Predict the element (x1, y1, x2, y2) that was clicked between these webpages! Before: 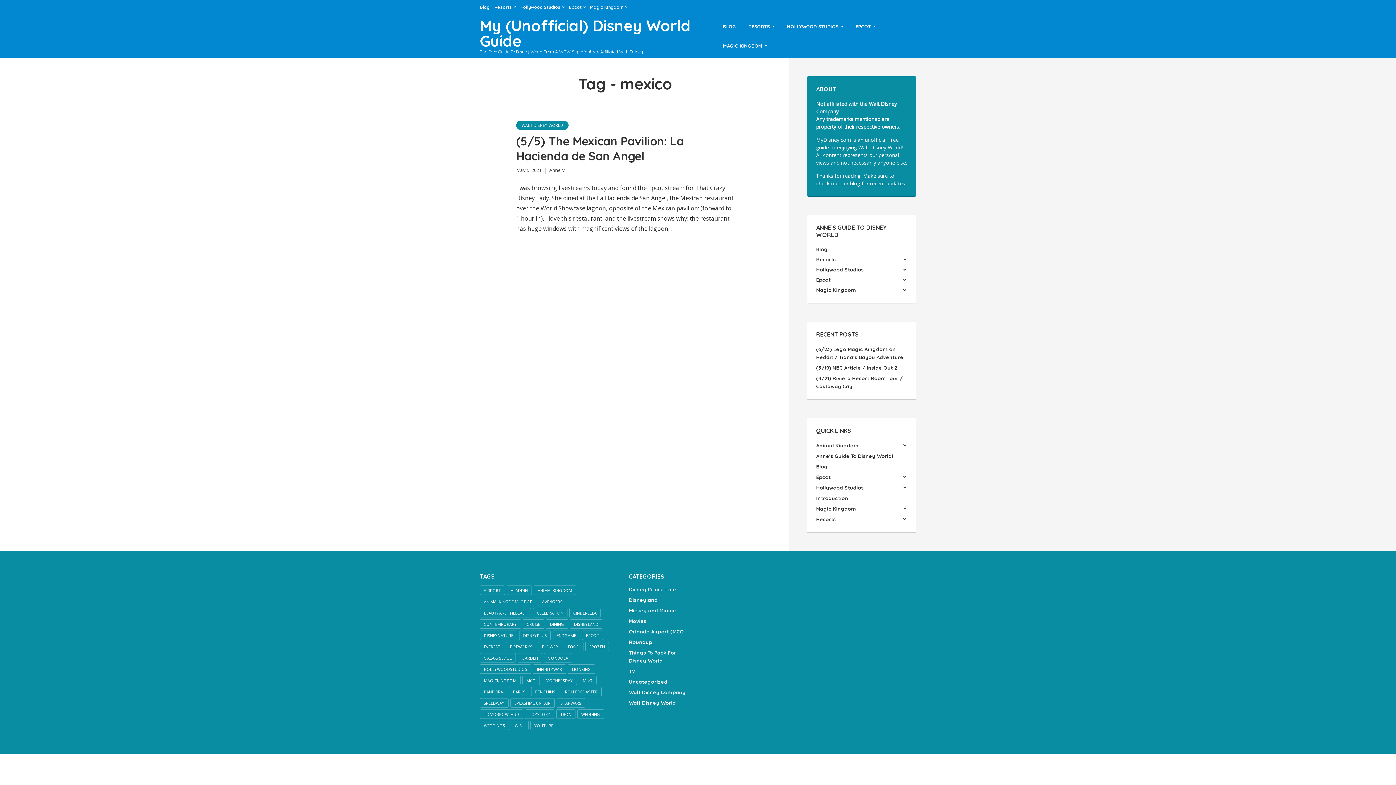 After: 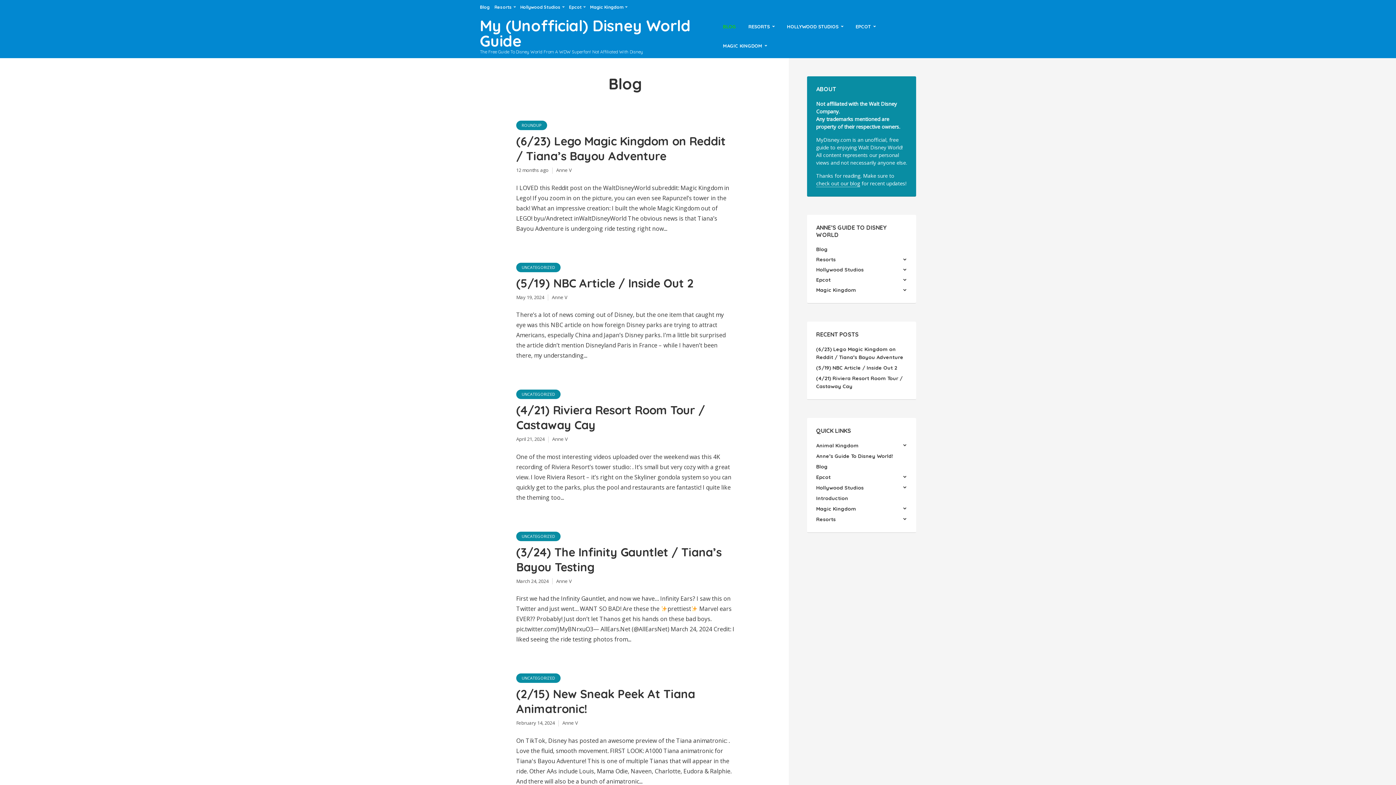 Action: label: Blog bbox: (816, 463, 828, 470)